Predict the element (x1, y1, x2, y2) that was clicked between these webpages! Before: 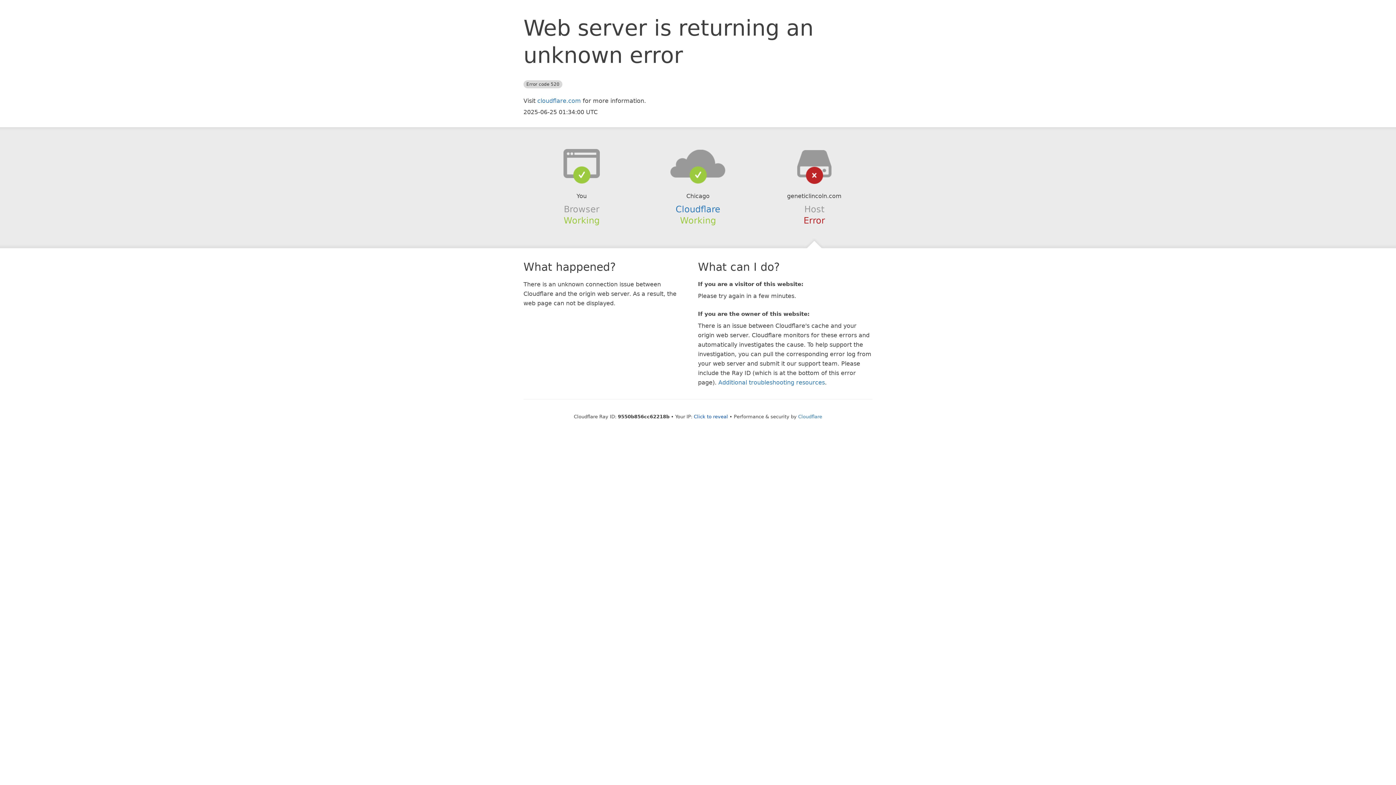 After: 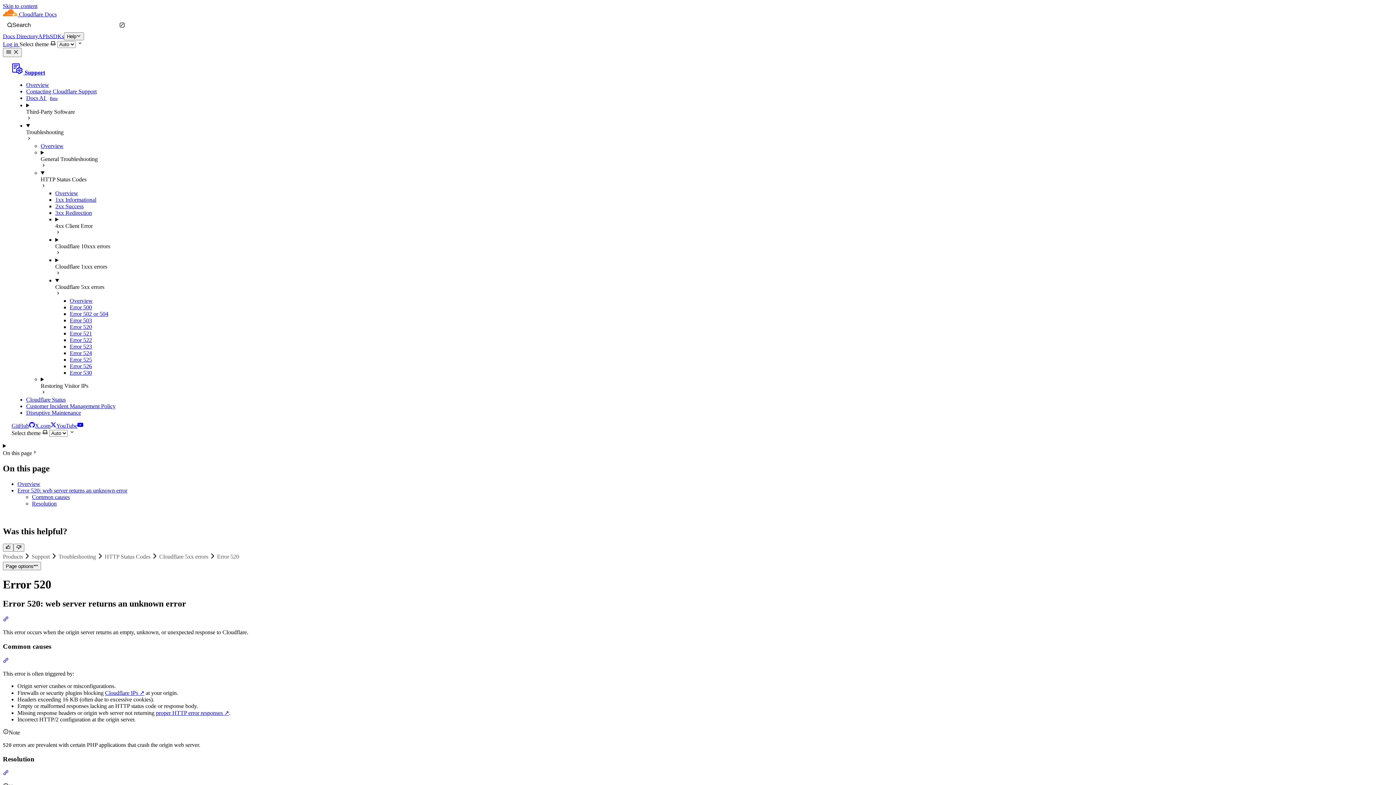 Action: bbox: (718, 379, 825, 386) label: Additional troubleshooting resources